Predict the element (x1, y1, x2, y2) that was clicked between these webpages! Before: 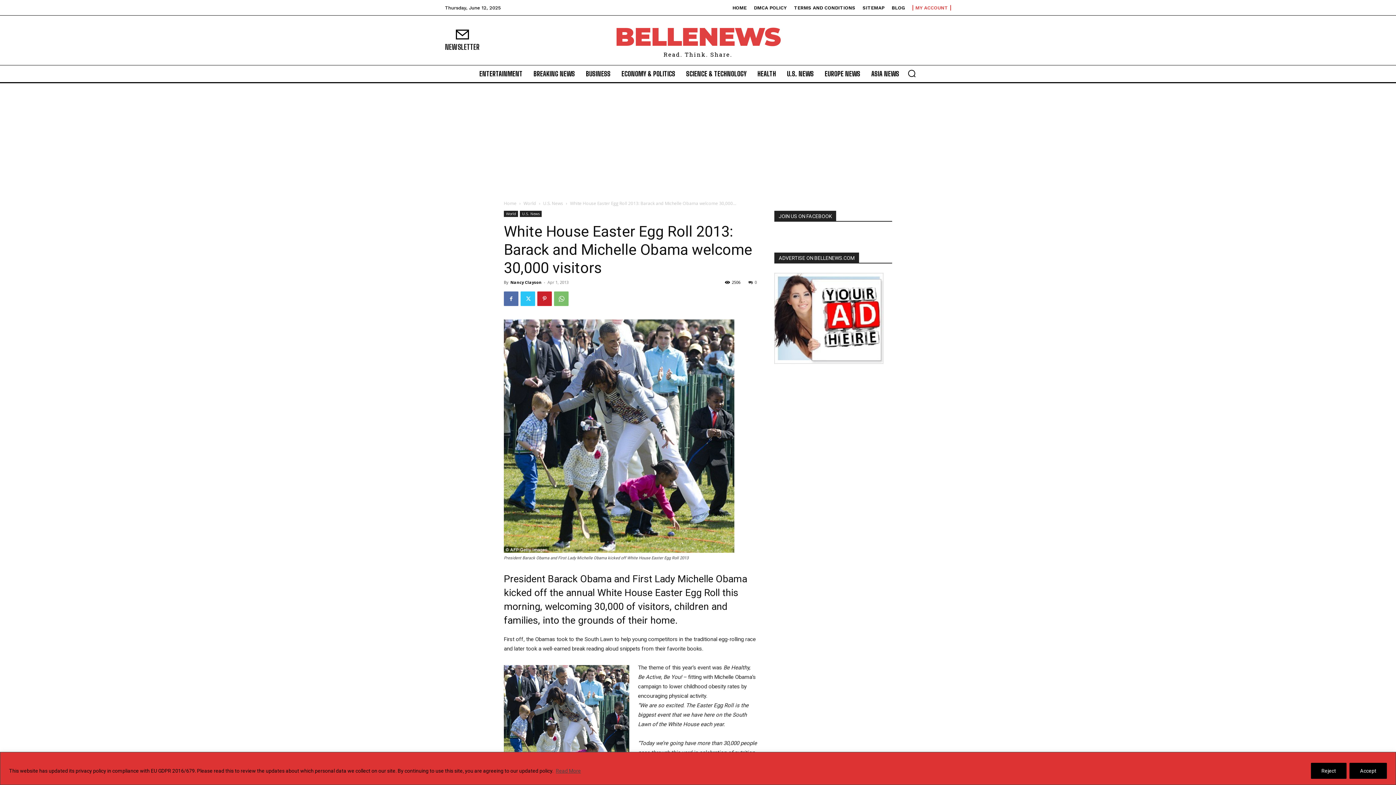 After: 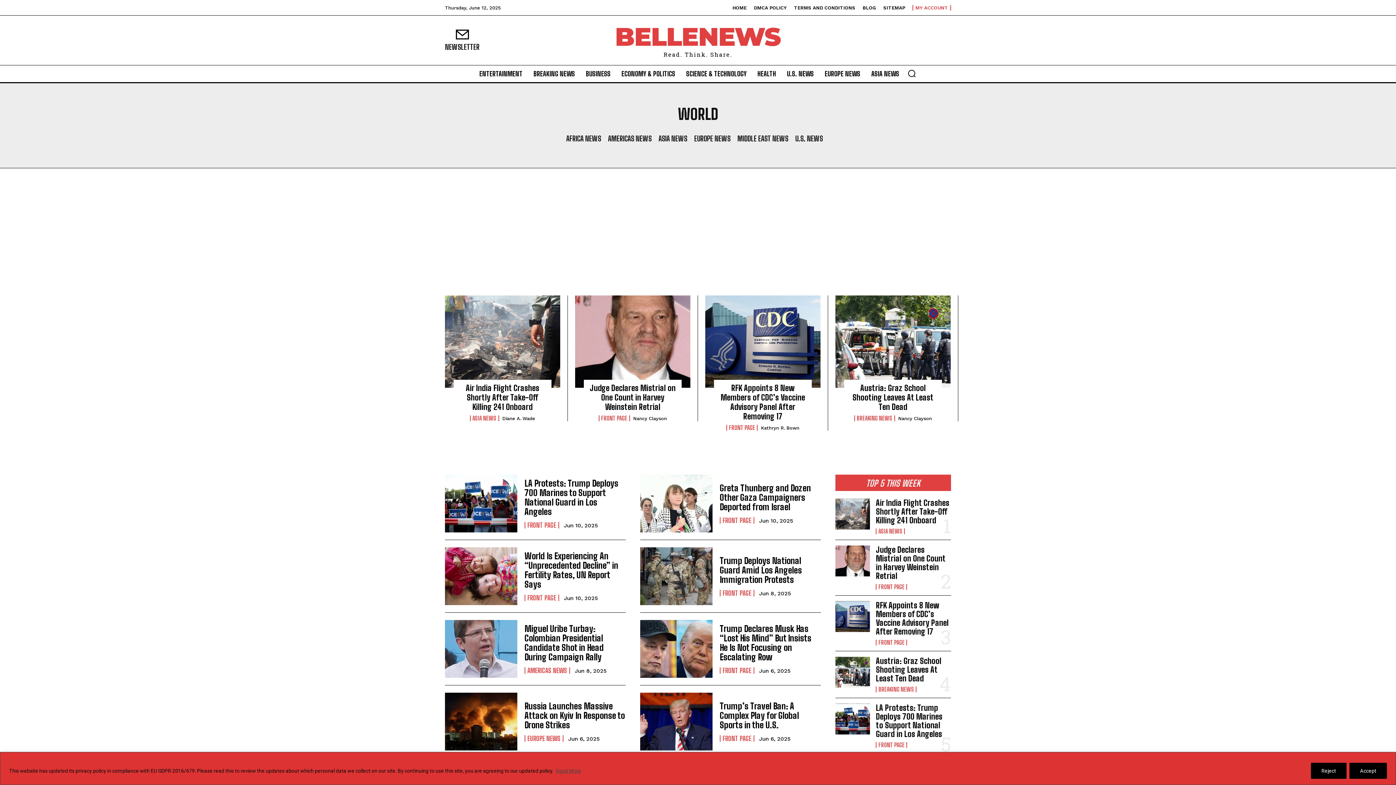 Action: label: World bbox: (523, 200, 536, 206)